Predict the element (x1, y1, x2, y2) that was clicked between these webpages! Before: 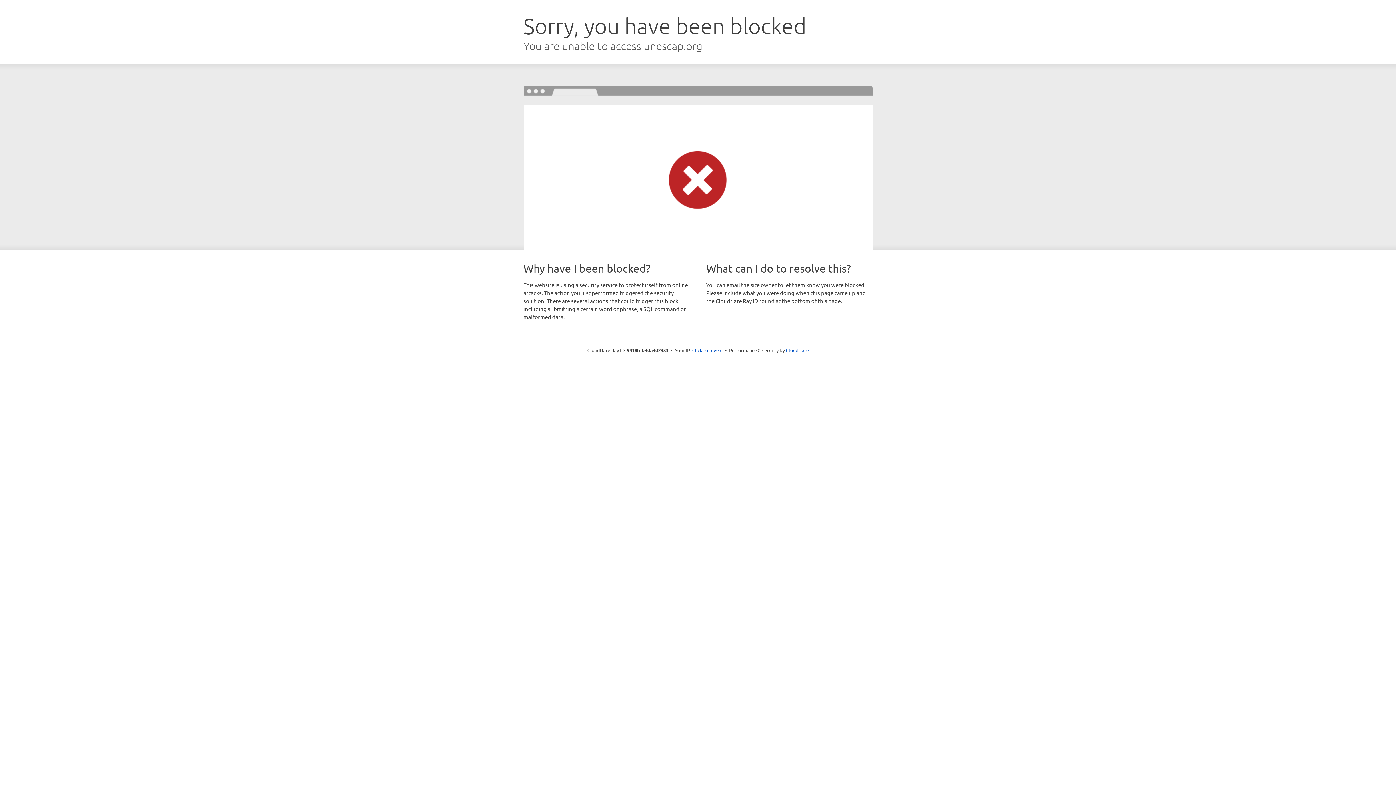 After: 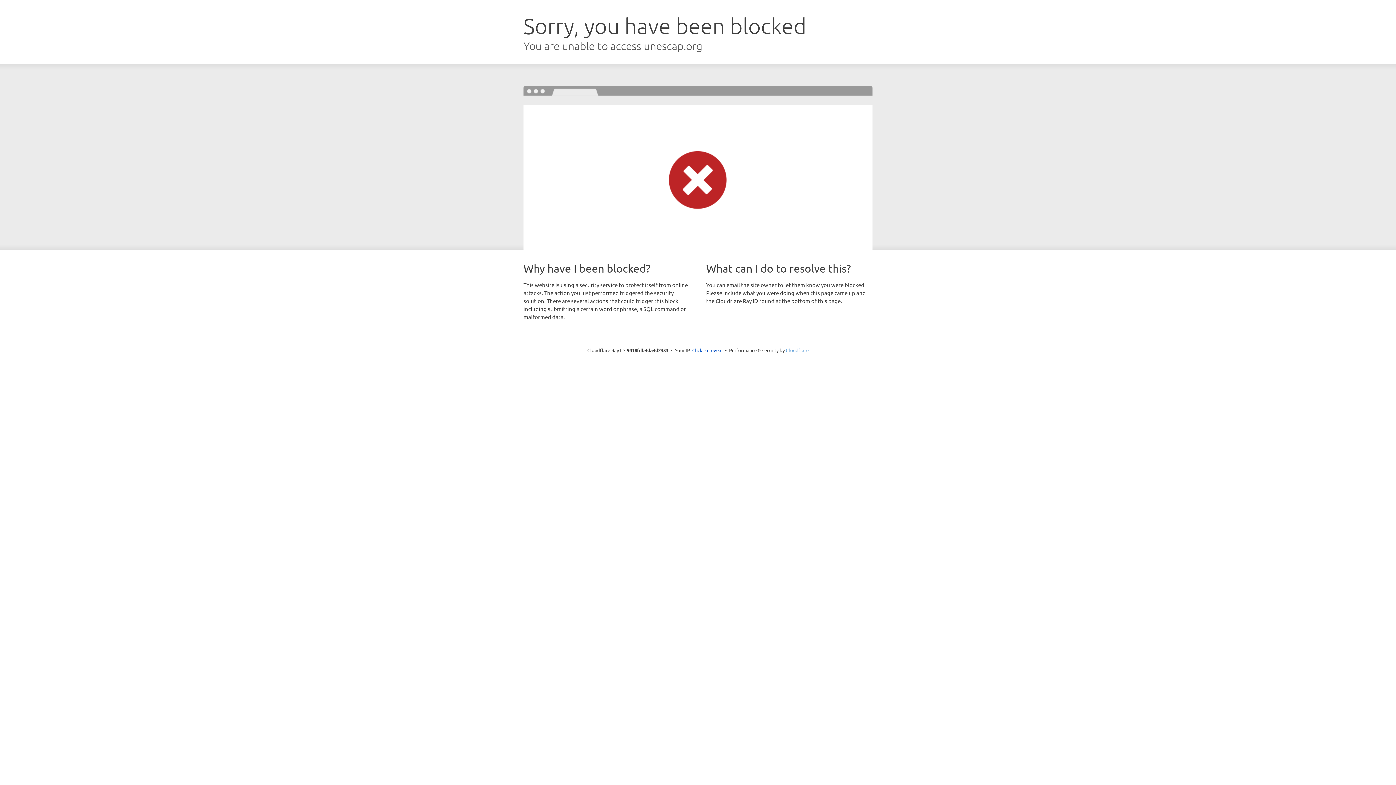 Action: bbox: (786, 347, 808, 353) label: Cloudflare